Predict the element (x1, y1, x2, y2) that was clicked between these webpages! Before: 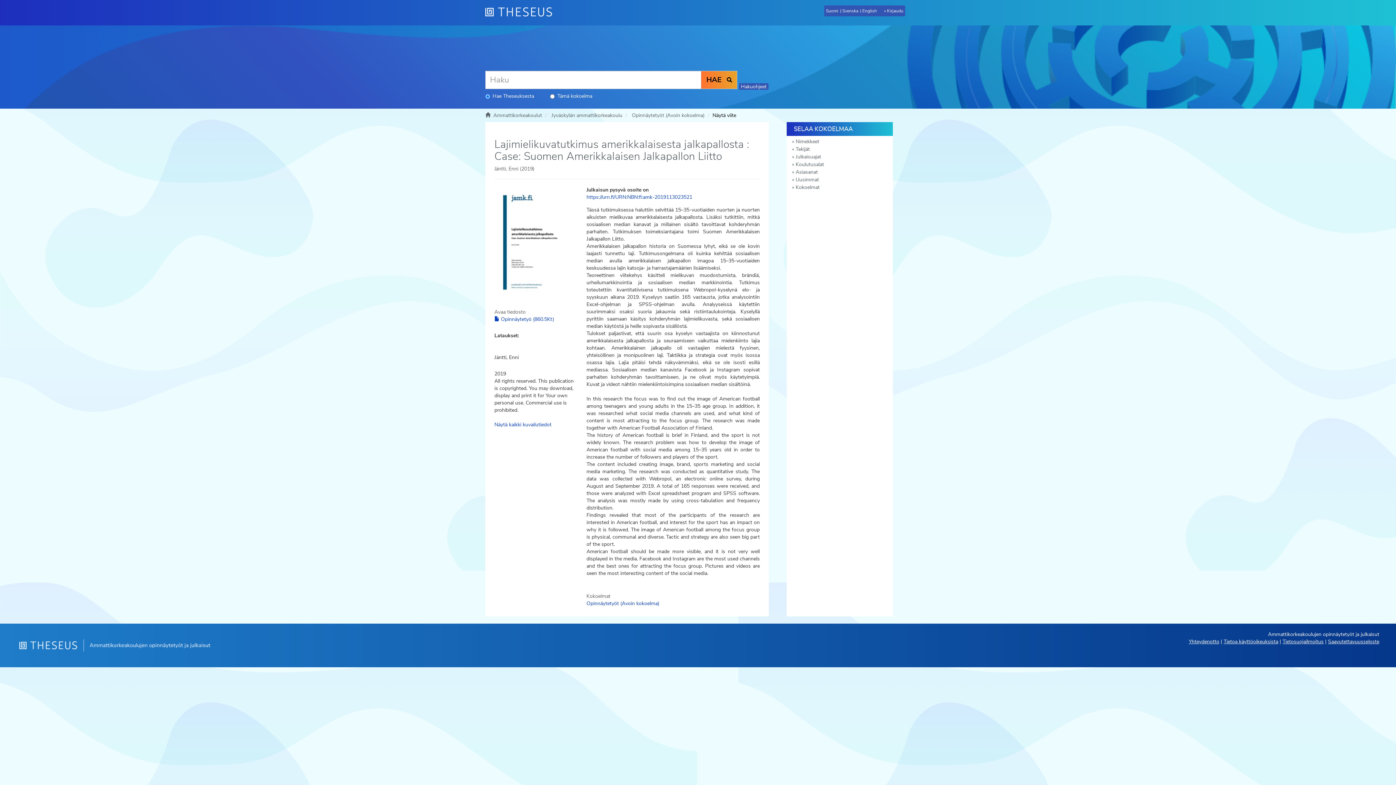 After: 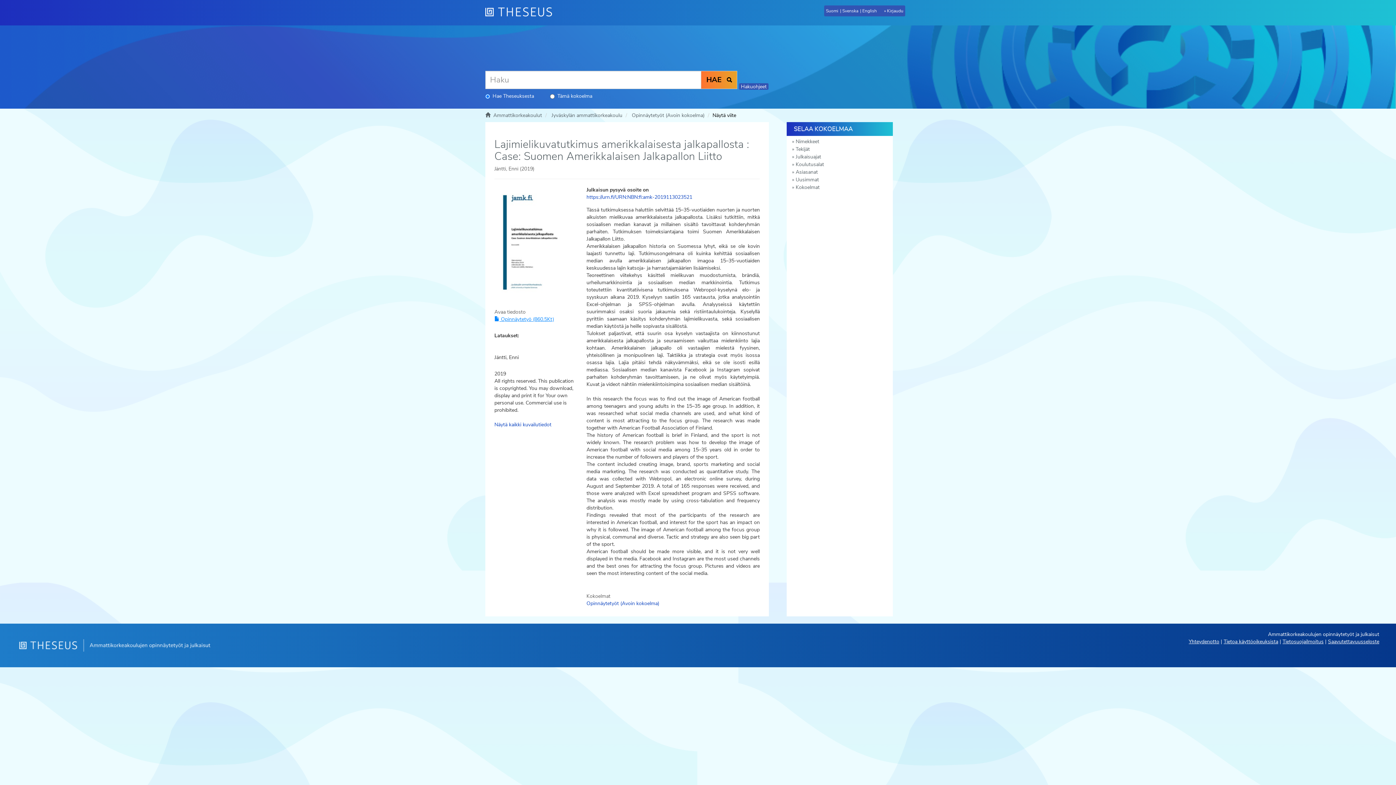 Action: label:  Opinnäytetyö (860.5Kt) bbox: (494, 316, 554, 322)